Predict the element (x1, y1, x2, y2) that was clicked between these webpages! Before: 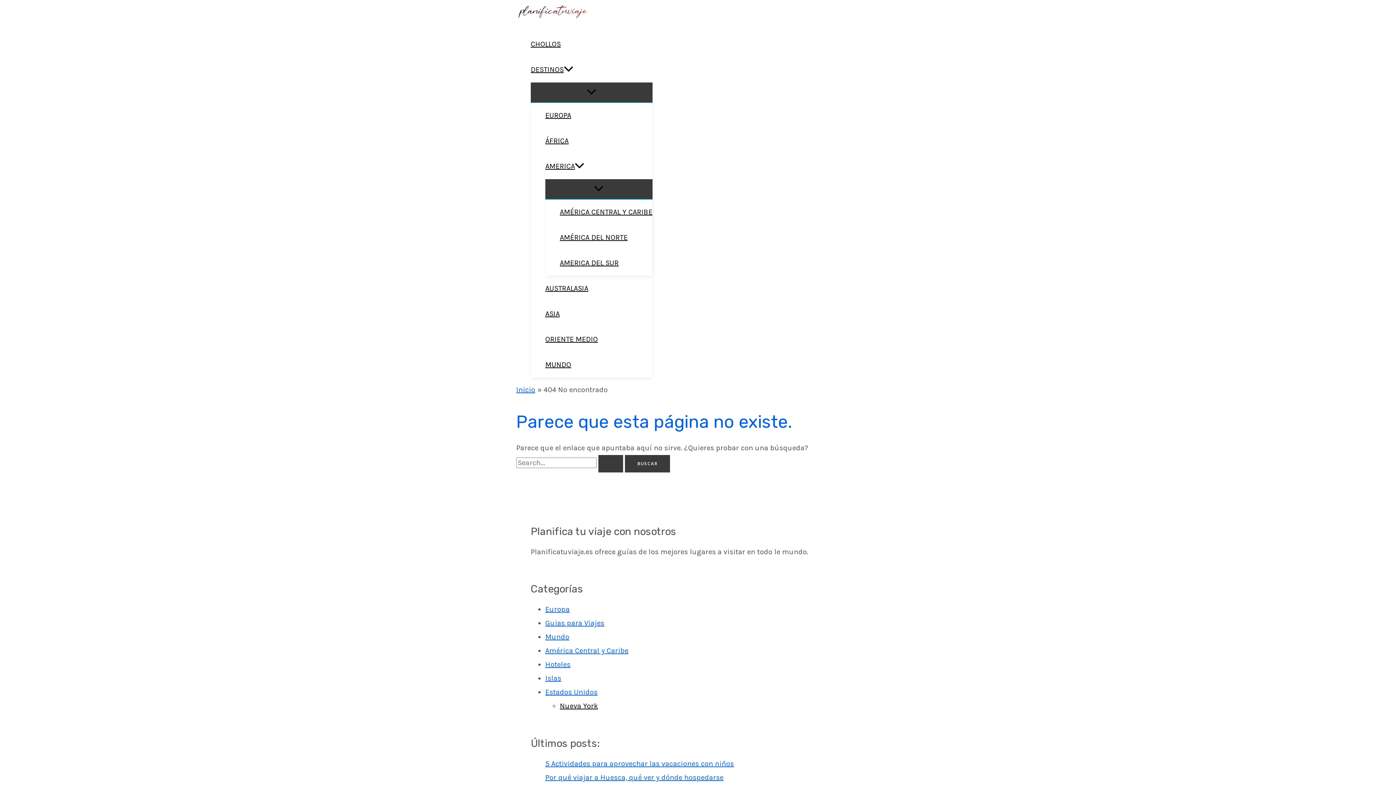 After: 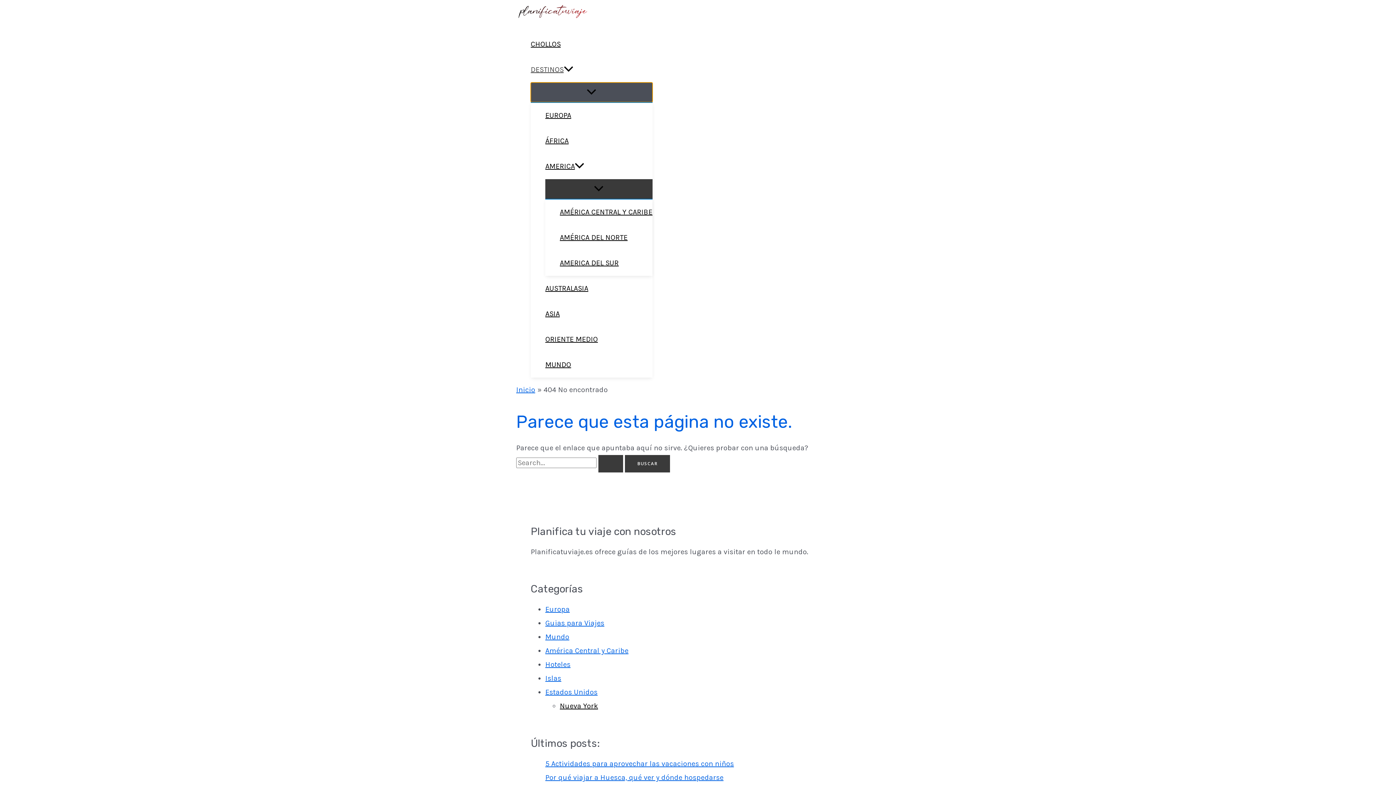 Action: bbox: (530, 82, 652, 102) label: ALTERNAR MENÚ